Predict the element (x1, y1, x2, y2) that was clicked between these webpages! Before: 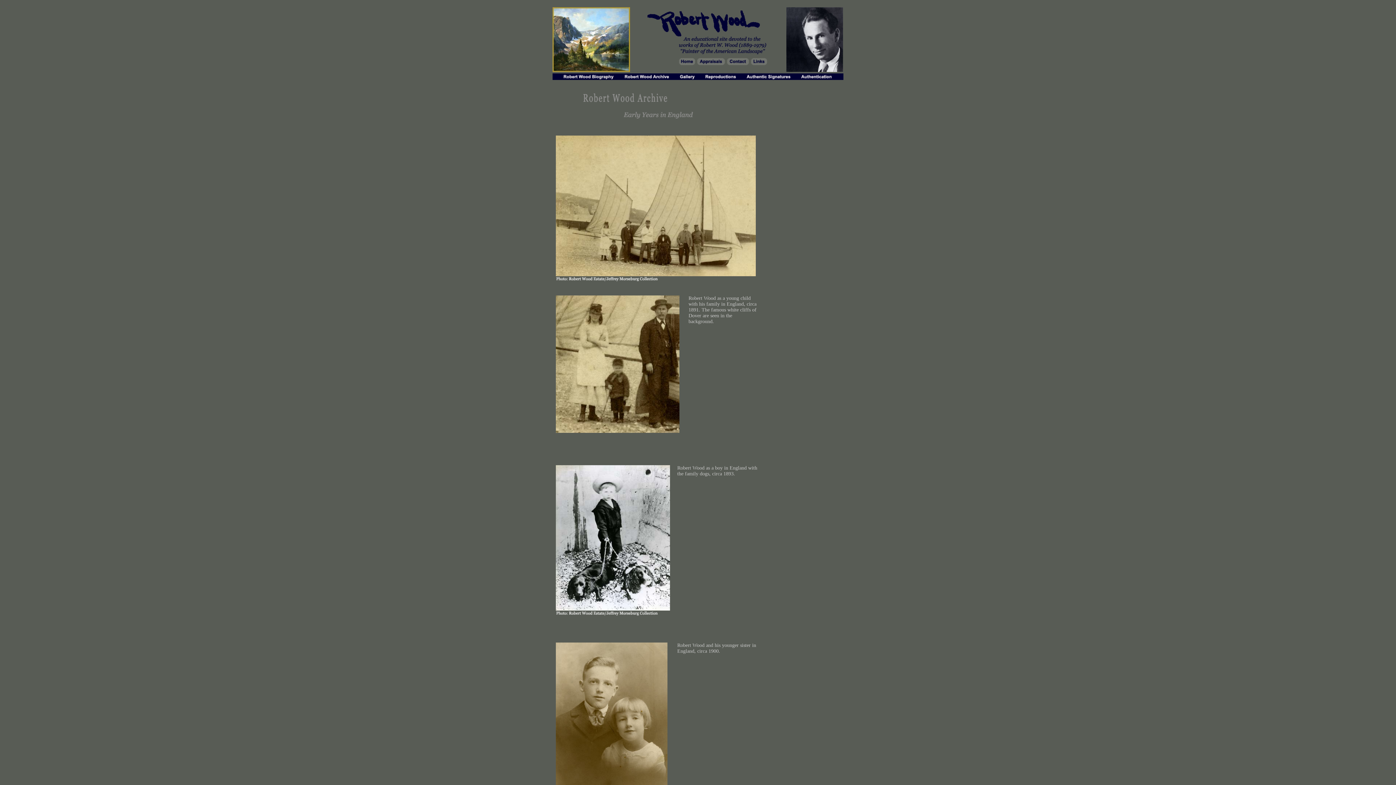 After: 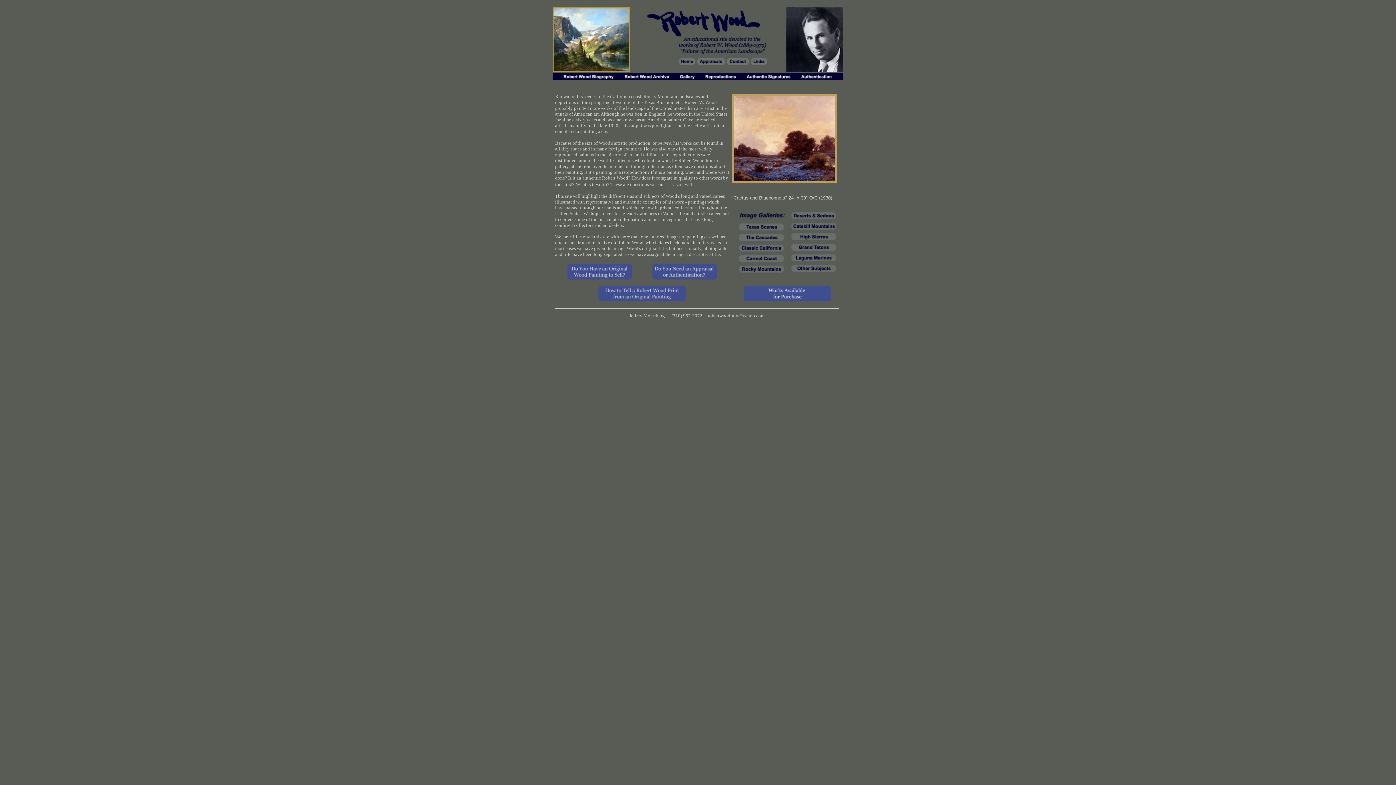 Action: bbox: (678, 60, 695, 66)